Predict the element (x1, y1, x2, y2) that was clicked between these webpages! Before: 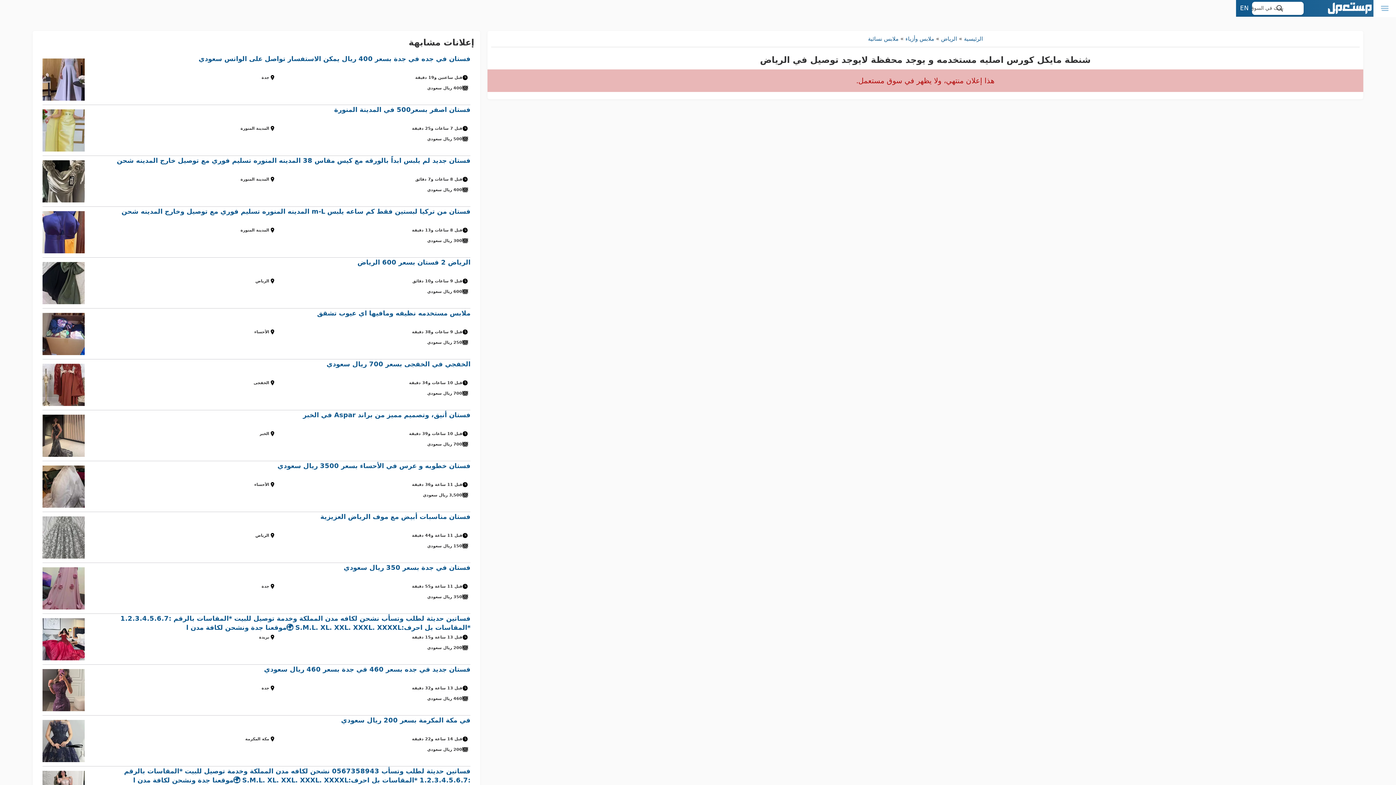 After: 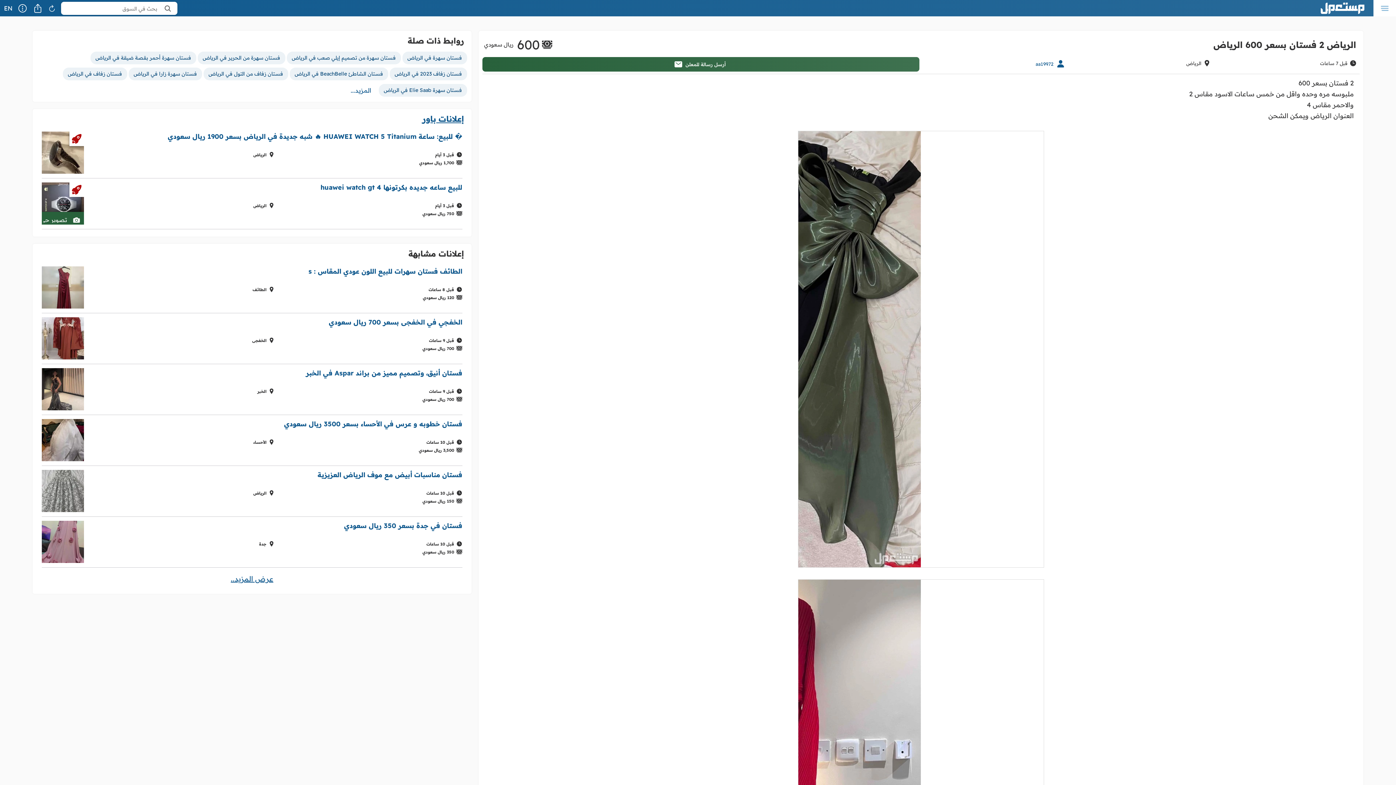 Action: bbox: (42, 257, 470, 308) label: الرياض 2 فستان بسعر 600 الرياض
قبل 9 ساعات و10 دقائق
الرياض
600 ريال سعودي